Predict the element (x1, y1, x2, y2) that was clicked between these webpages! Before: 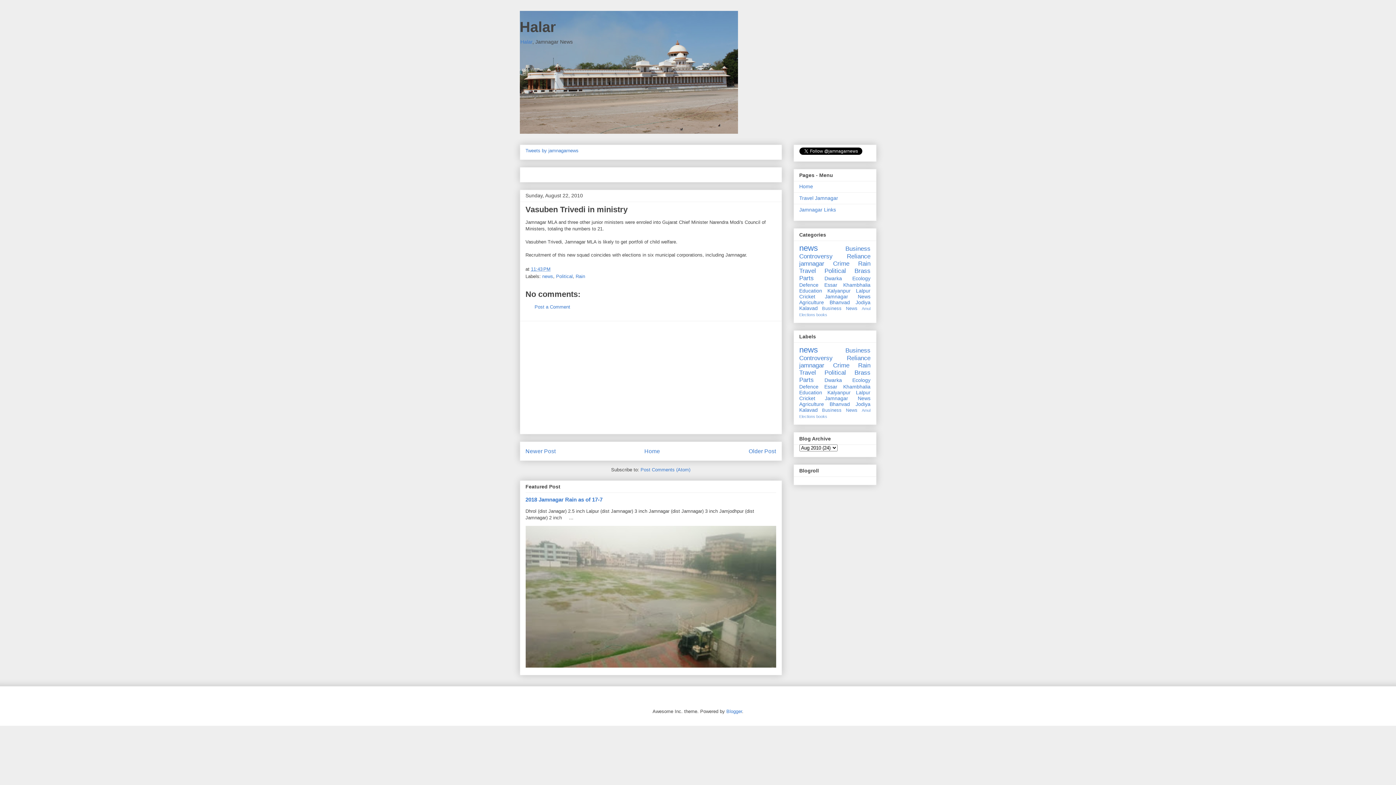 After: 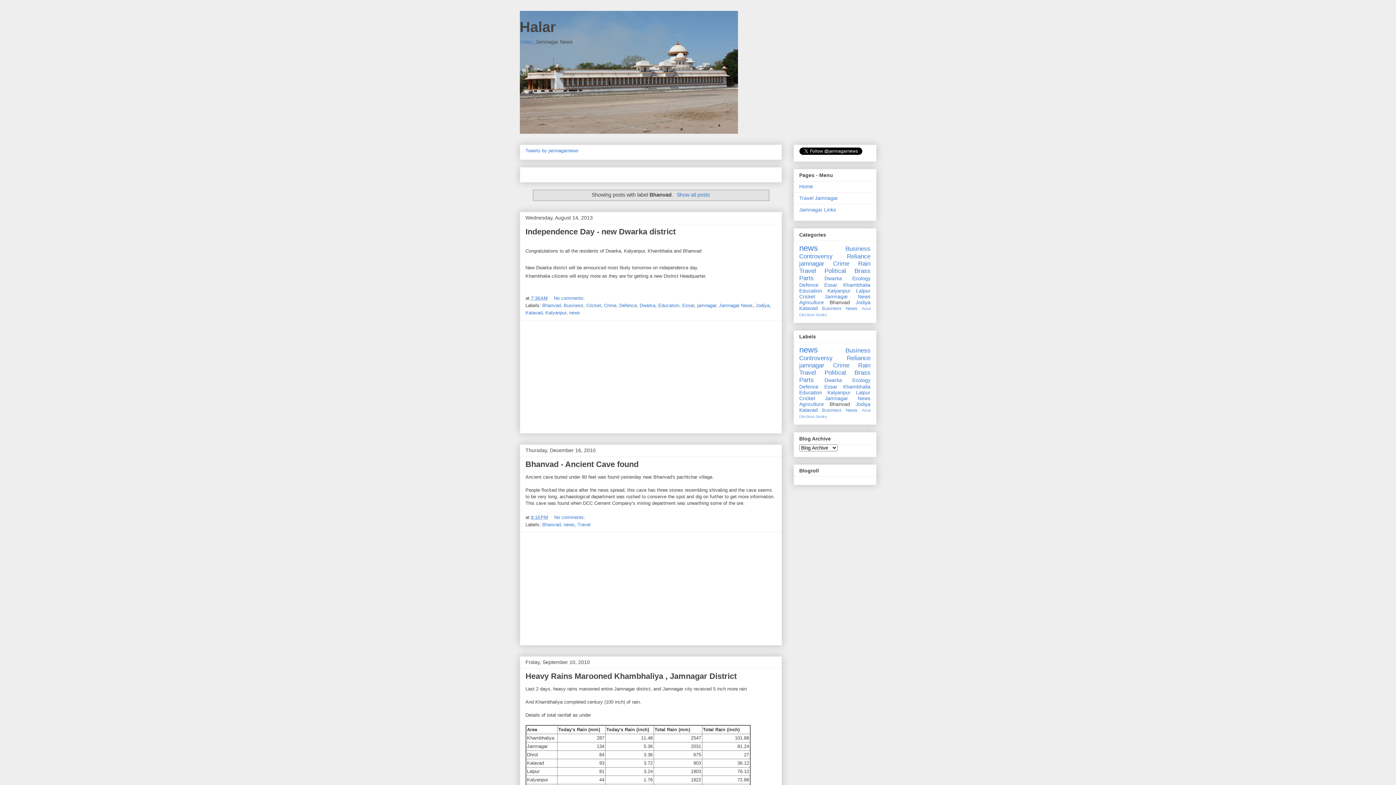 Action: label: Bhanvad bbox: (829, 401, 850, 407)